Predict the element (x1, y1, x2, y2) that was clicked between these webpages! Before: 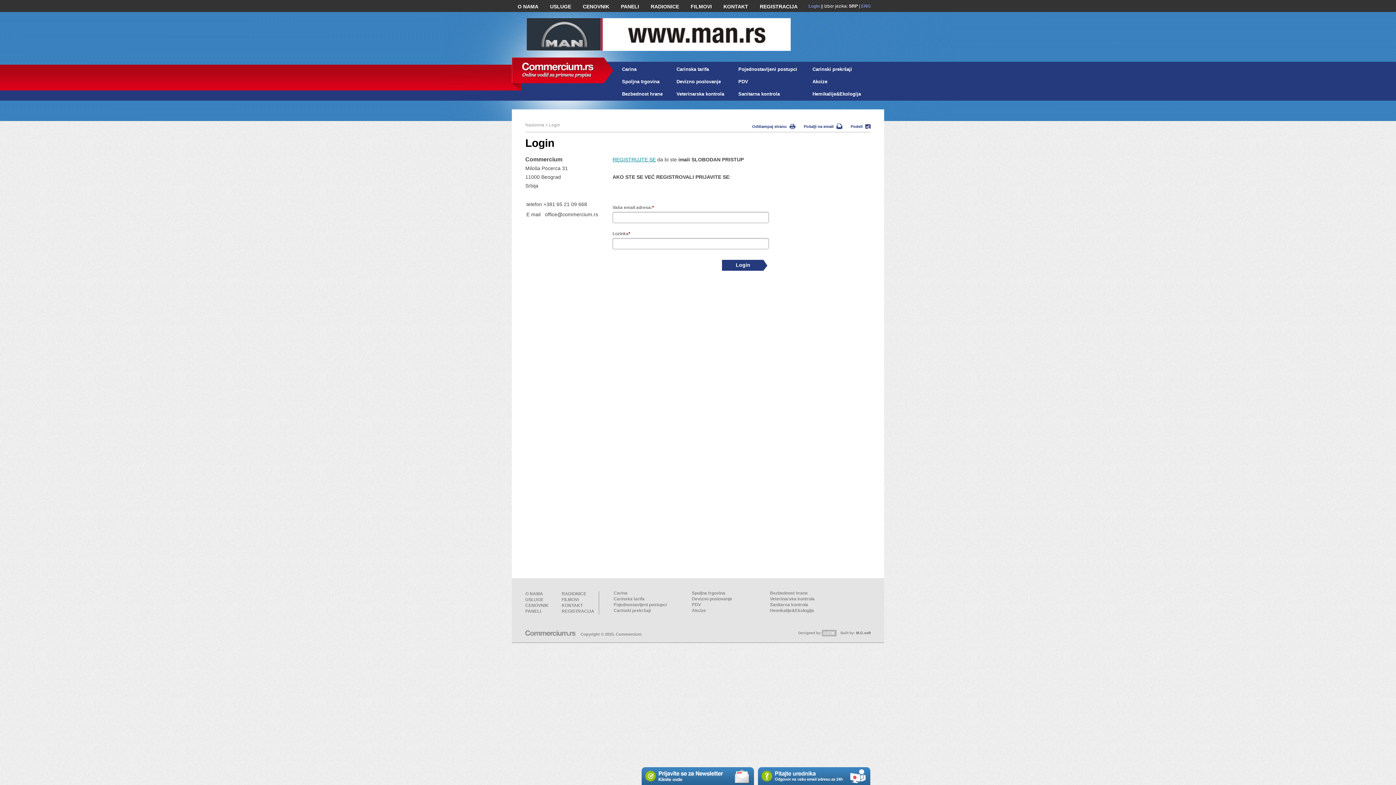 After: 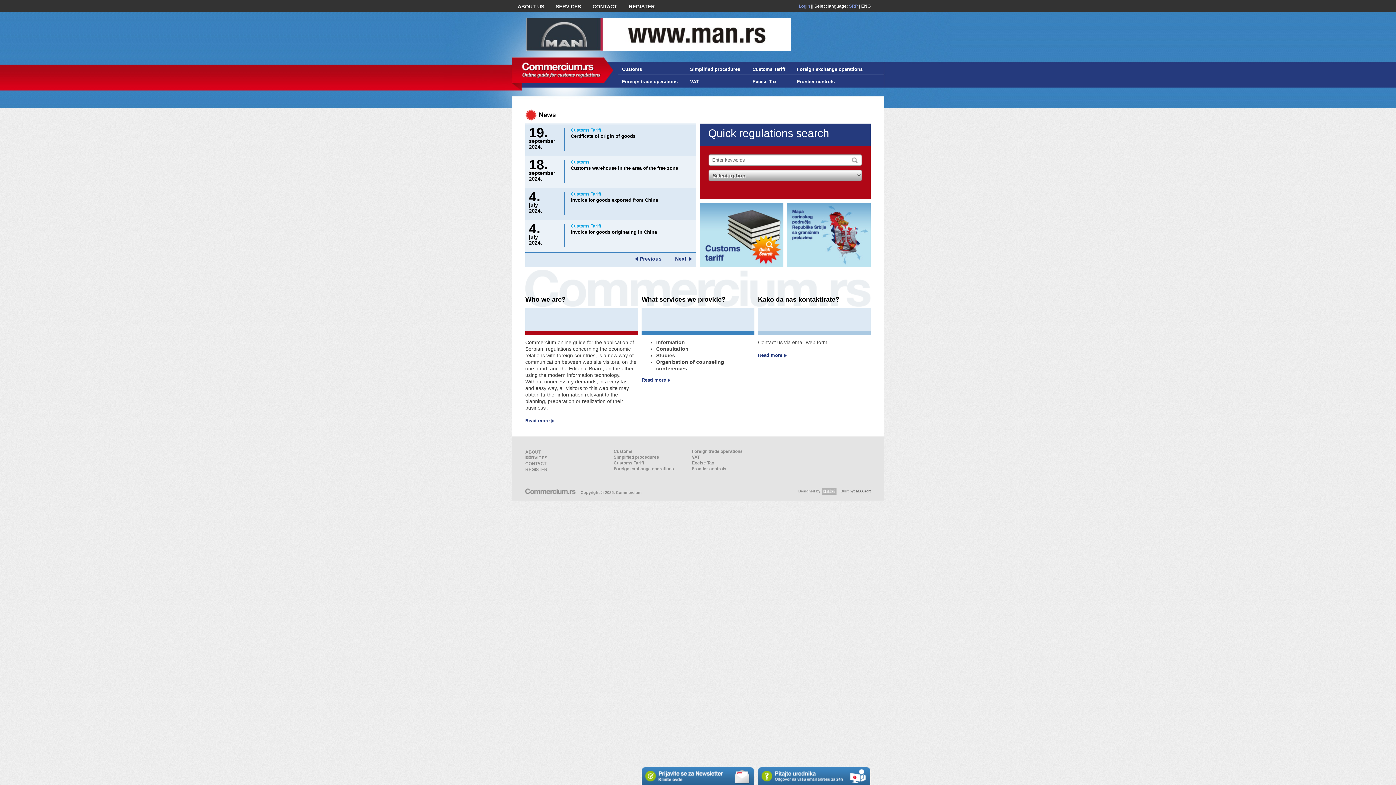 Action: bbox: (861, 3, 870, 8) label: ENG